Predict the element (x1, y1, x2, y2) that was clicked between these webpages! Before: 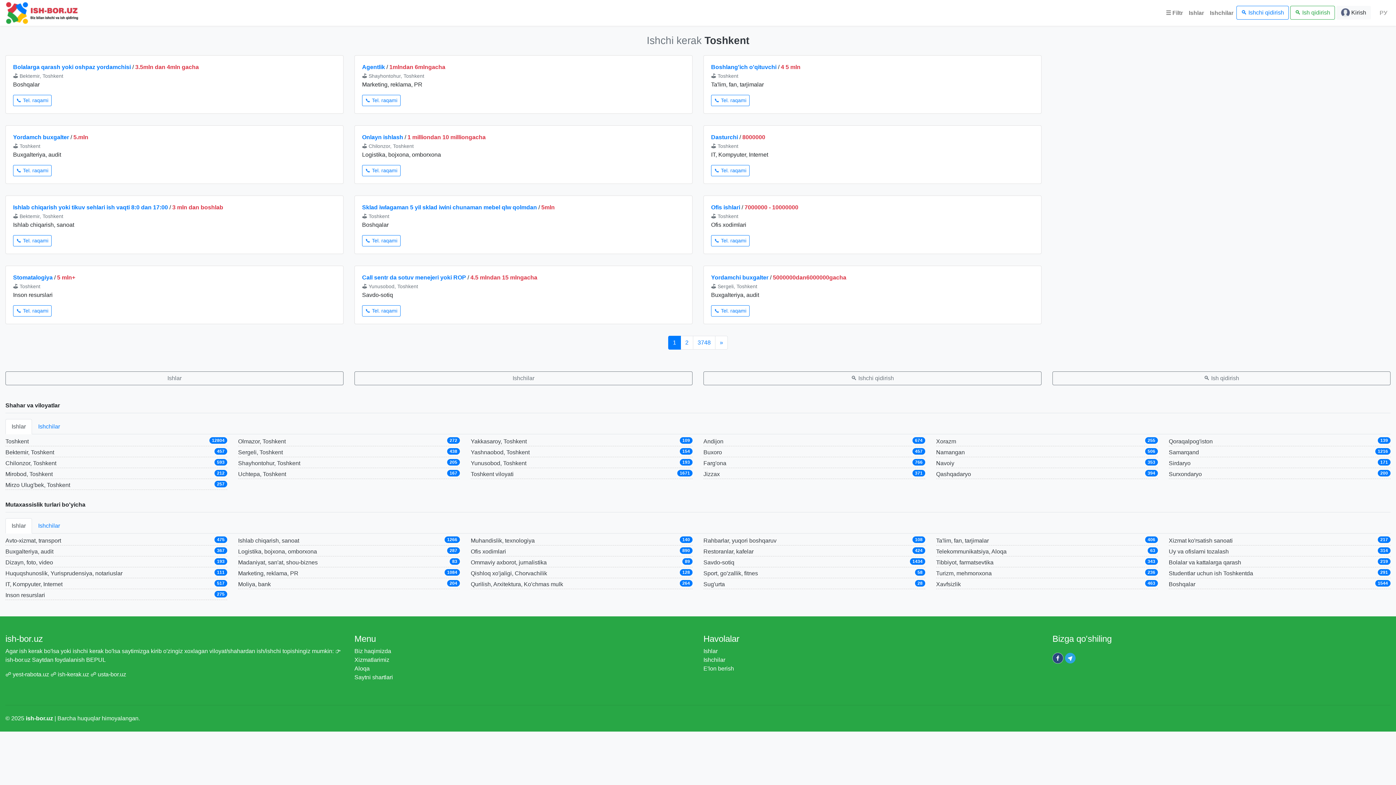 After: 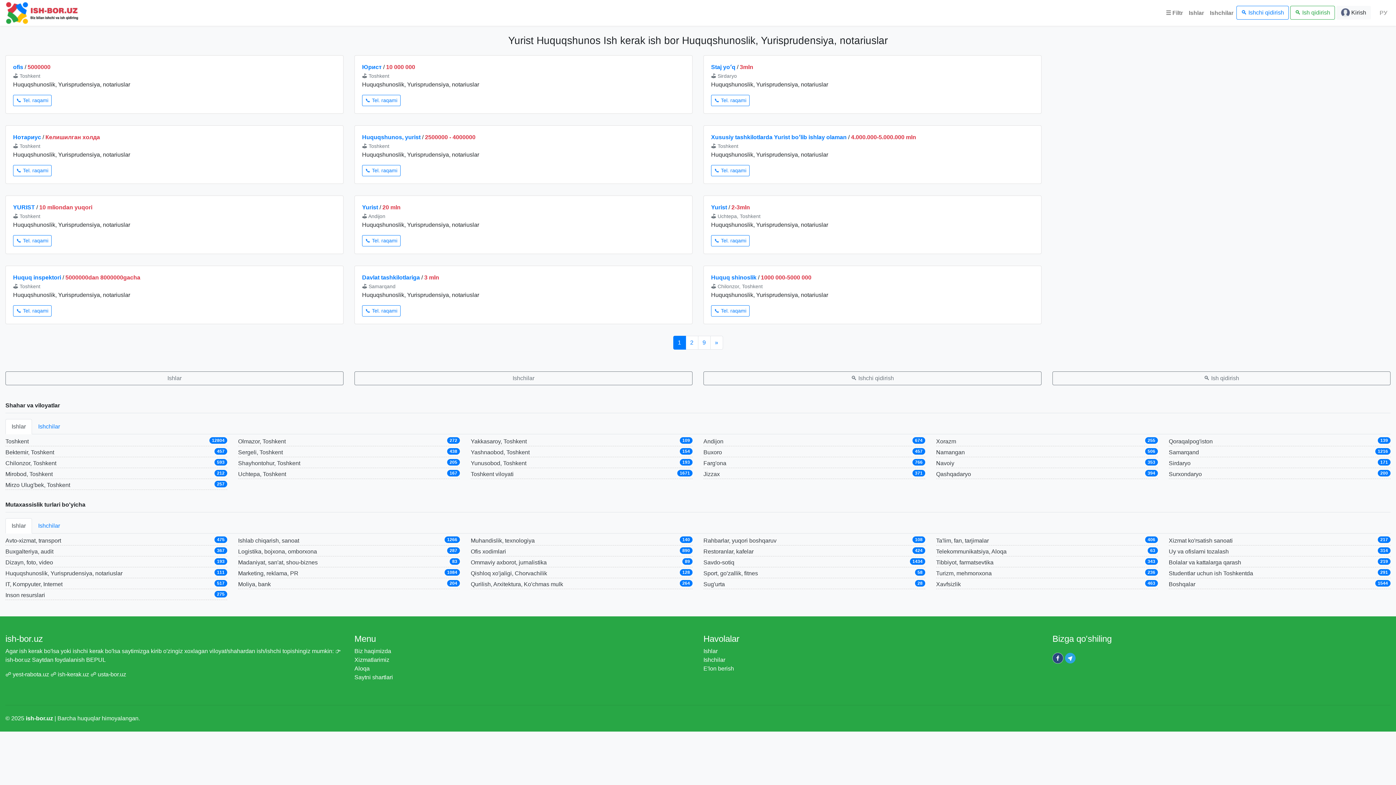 Action: bbox: (5, 570, 122, 576) label: Huquqshunoslik, Yurisprudensiya, notariuslar